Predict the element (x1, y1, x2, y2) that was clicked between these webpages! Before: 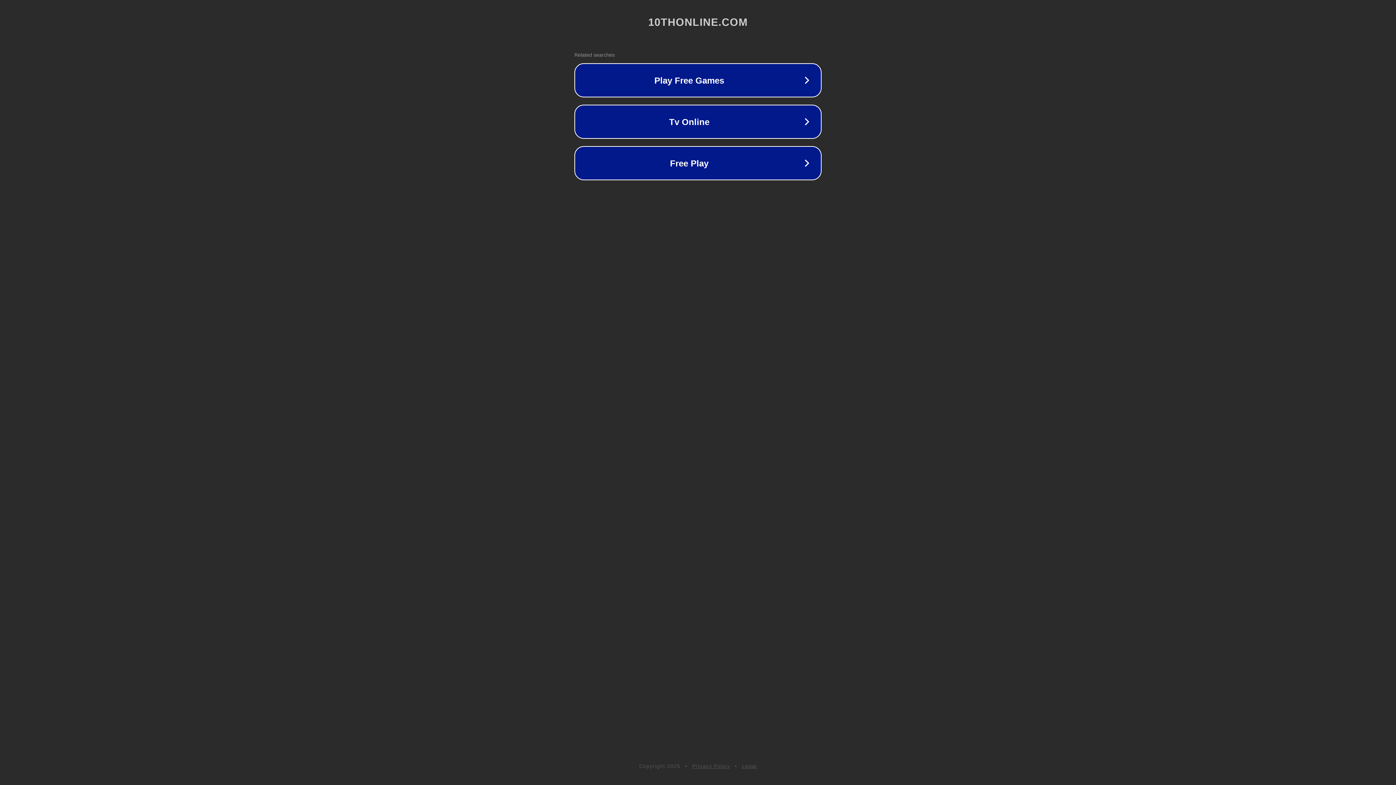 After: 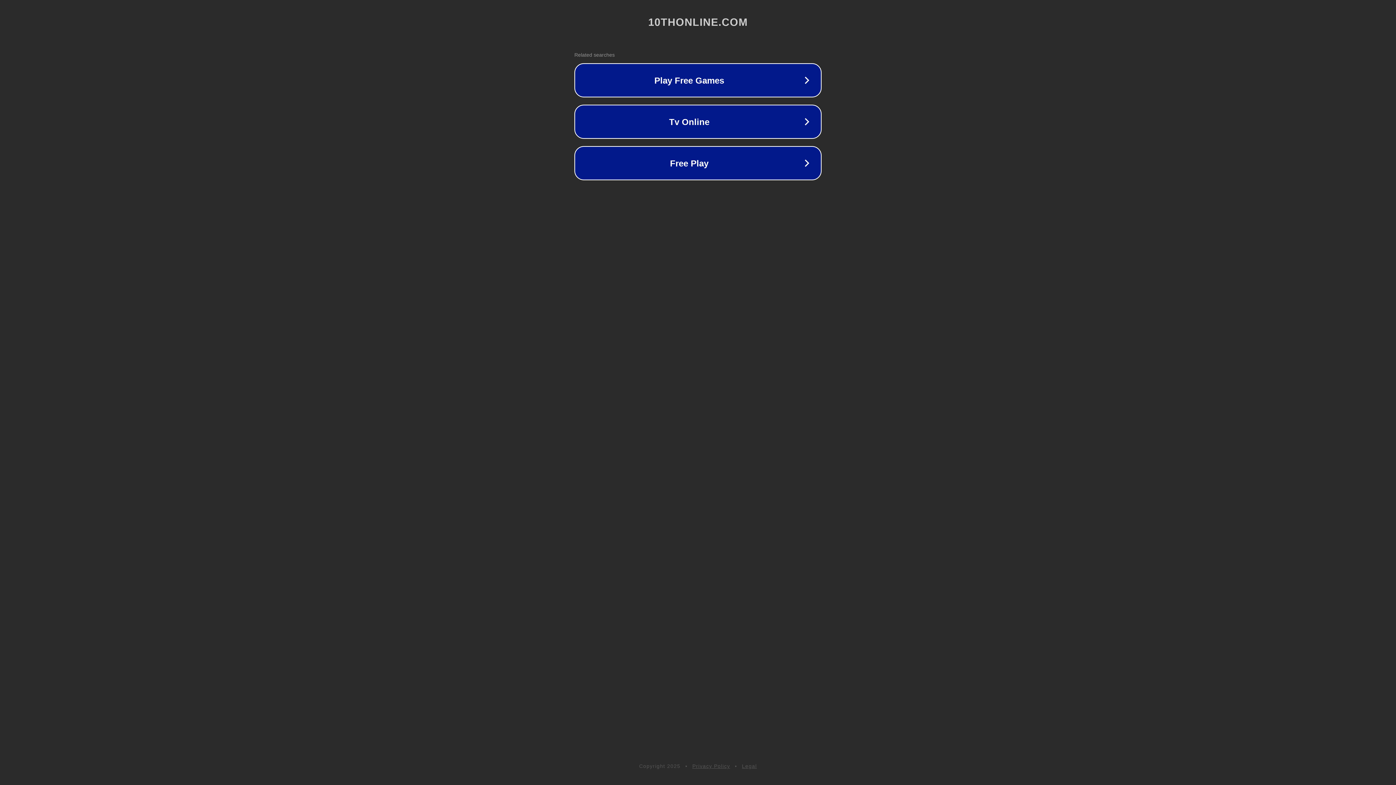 Action: label: Privacy Policy bbox: (692, 763, 730, 769)